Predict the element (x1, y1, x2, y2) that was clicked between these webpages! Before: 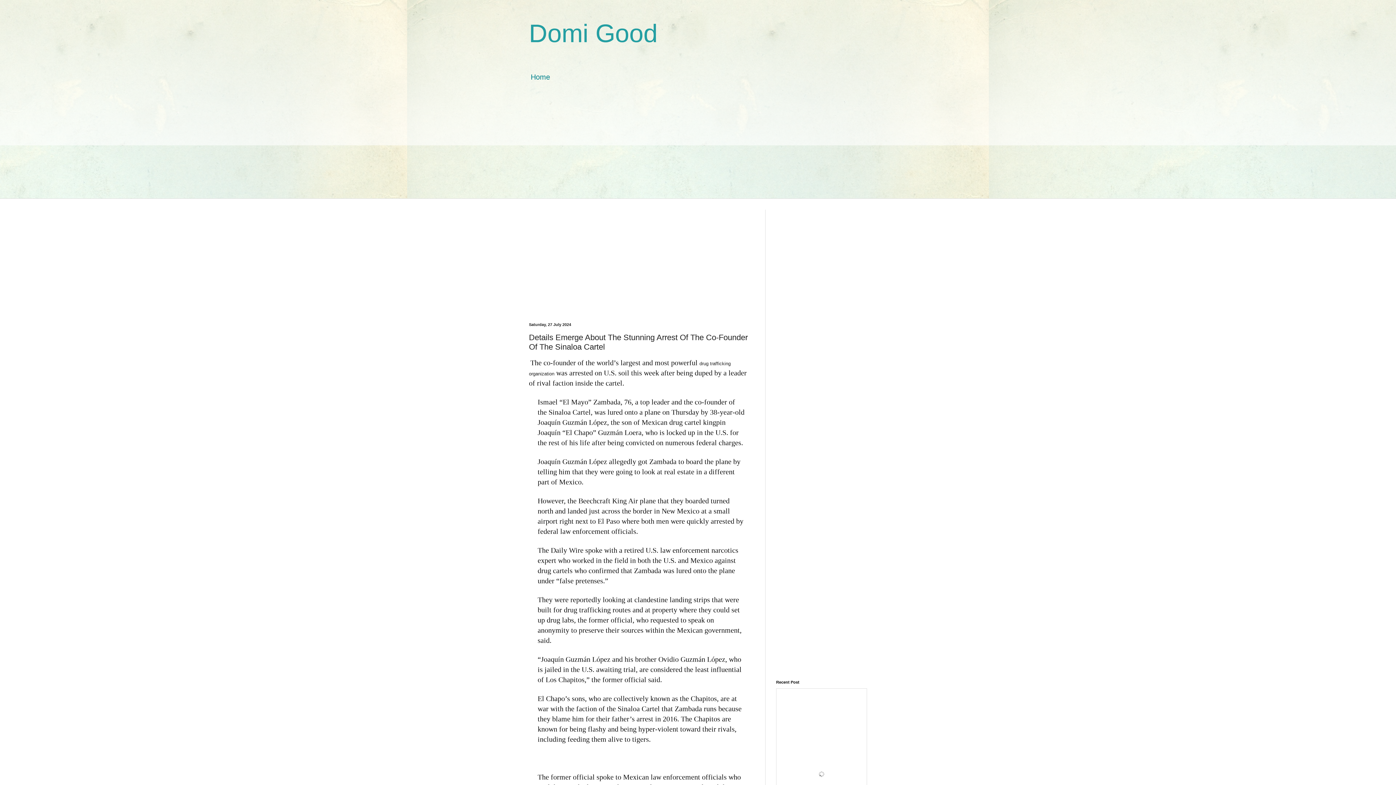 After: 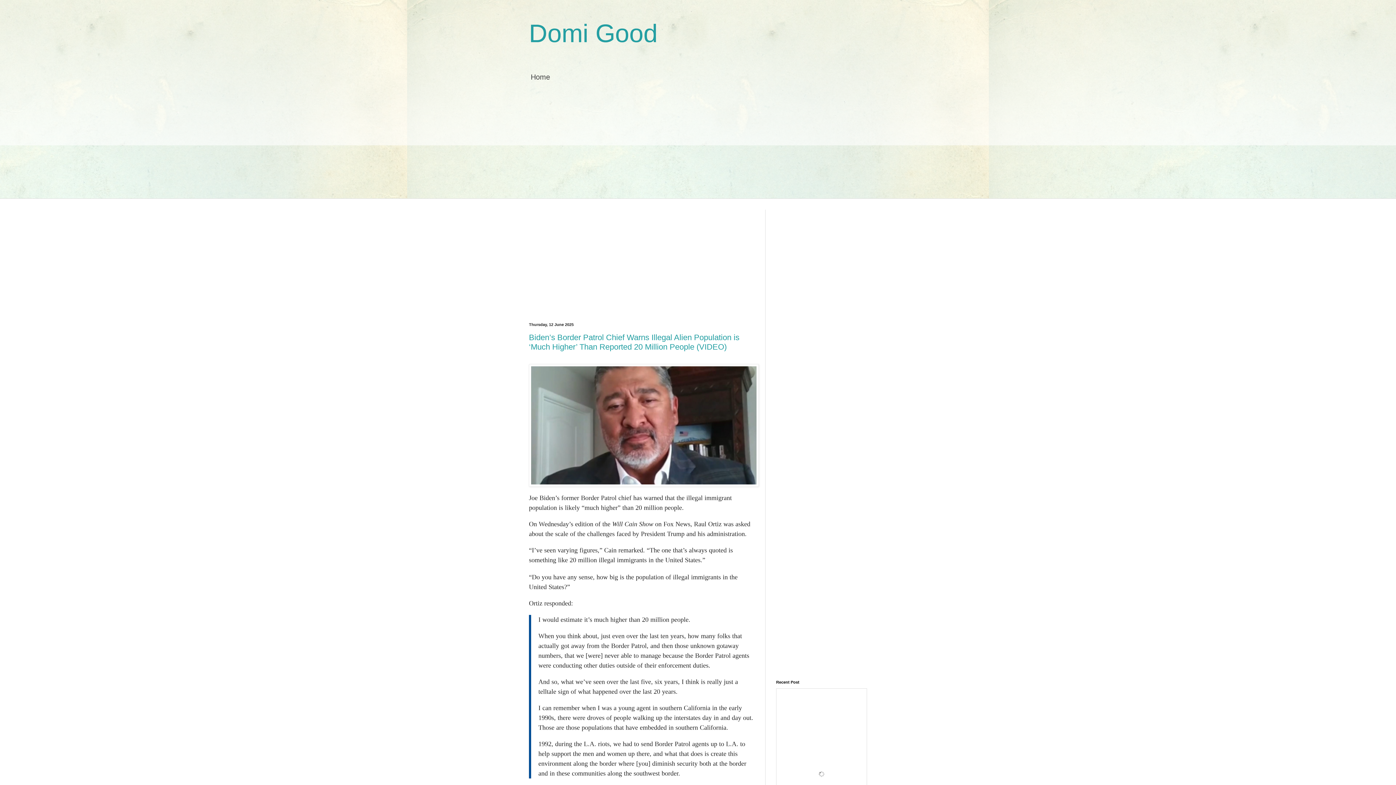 Action: label: Home bbox: (523, 68, 557, 85)